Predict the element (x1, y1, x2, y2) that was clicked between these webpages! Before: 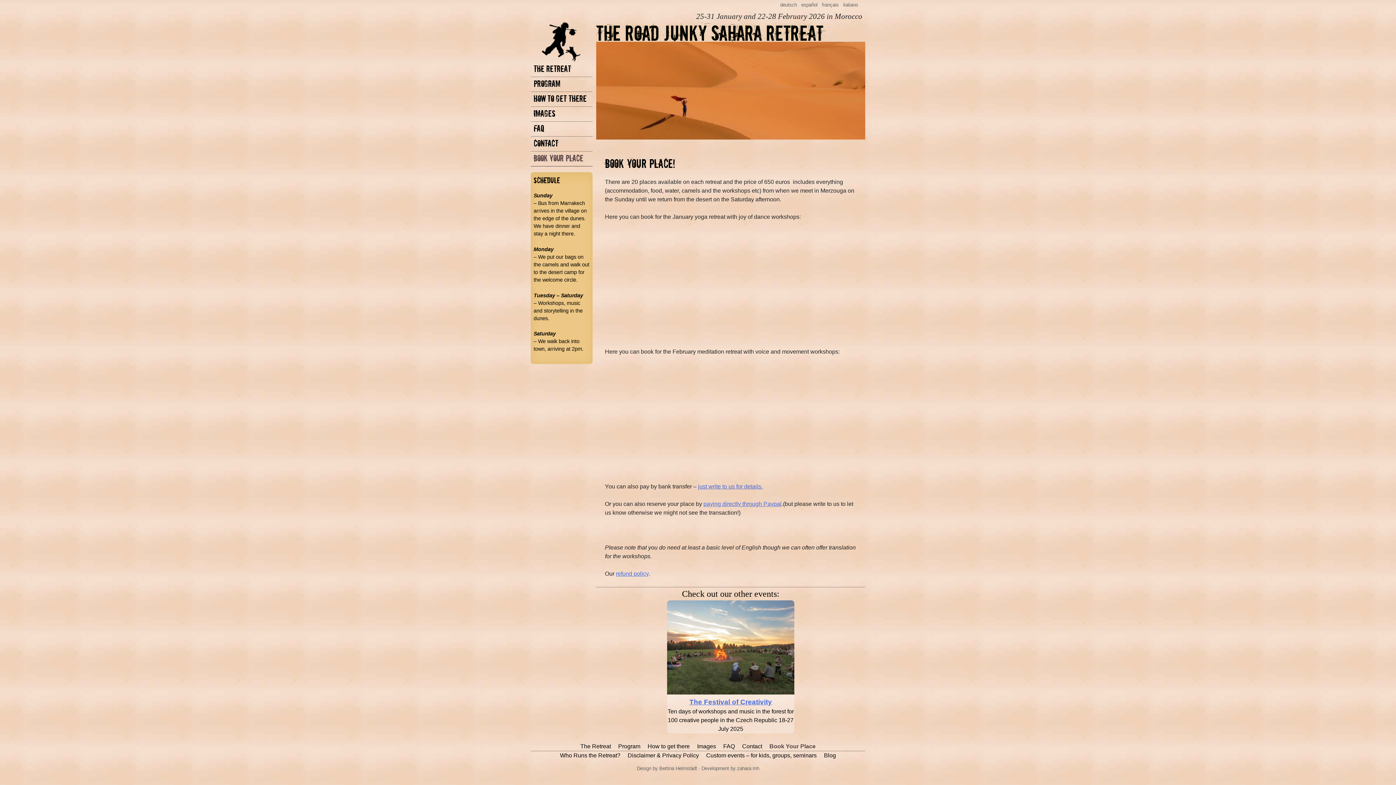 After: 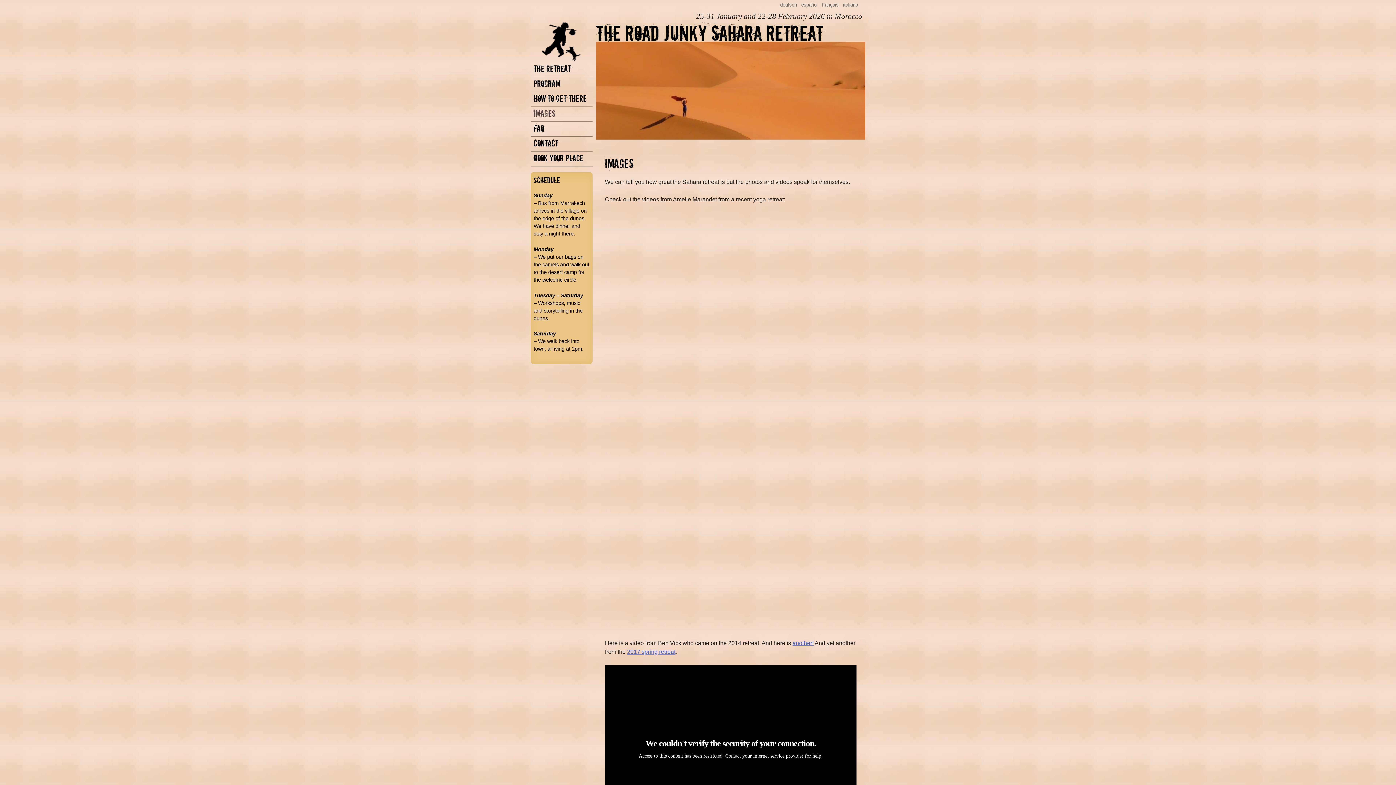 Action: bbox: (697, 743, 716, 749) label: Images